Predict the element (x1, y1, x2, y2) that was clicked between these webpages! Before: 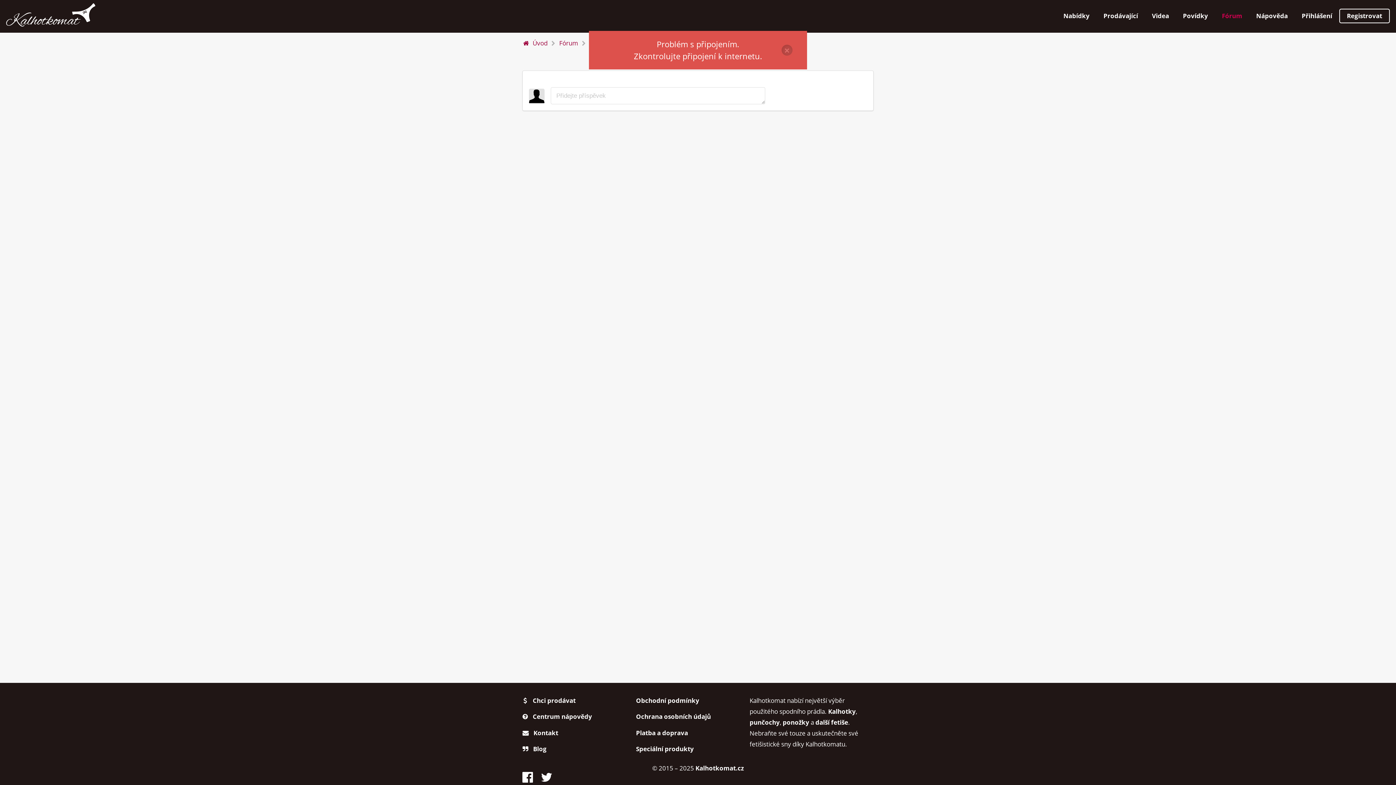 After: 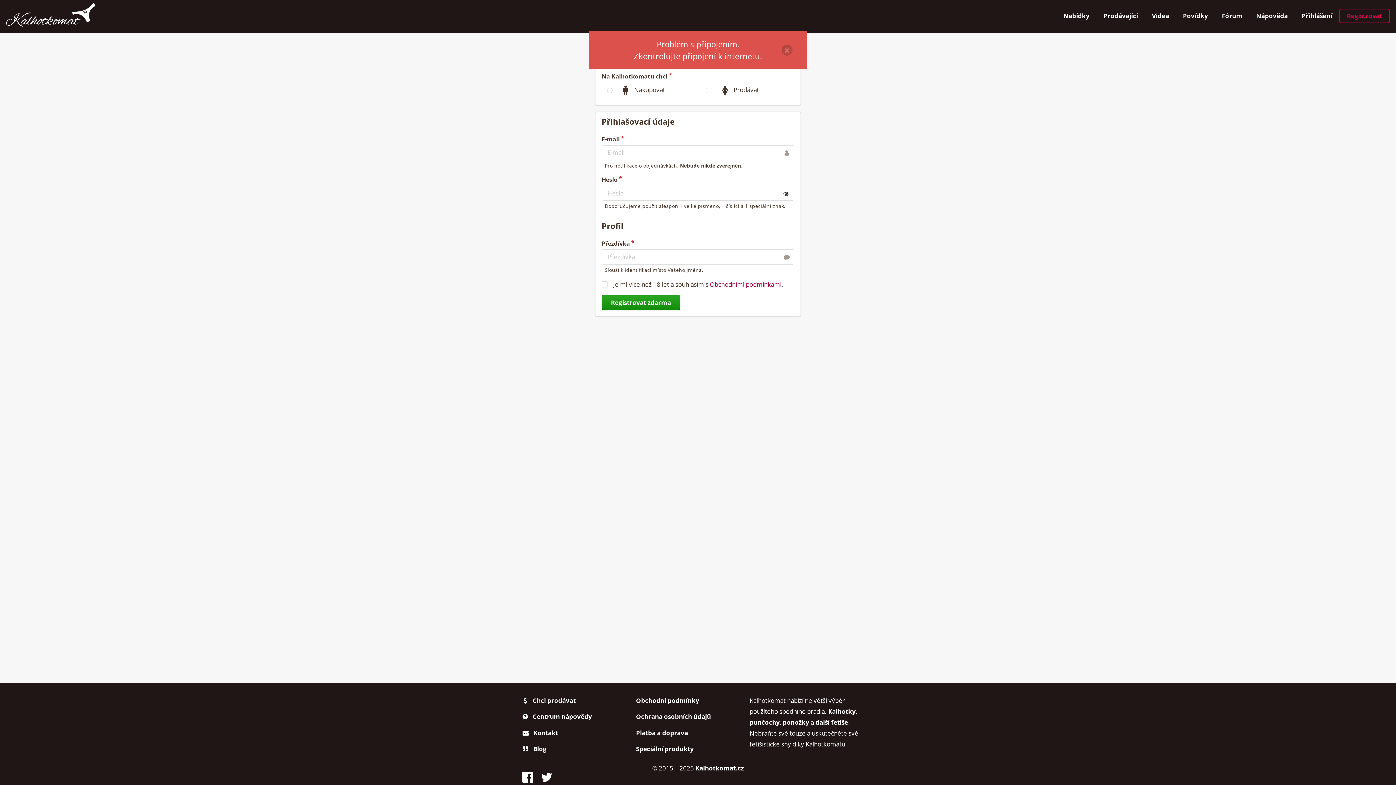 Action: label: Registrovat bbox: (1339, 8, 1390, 23)